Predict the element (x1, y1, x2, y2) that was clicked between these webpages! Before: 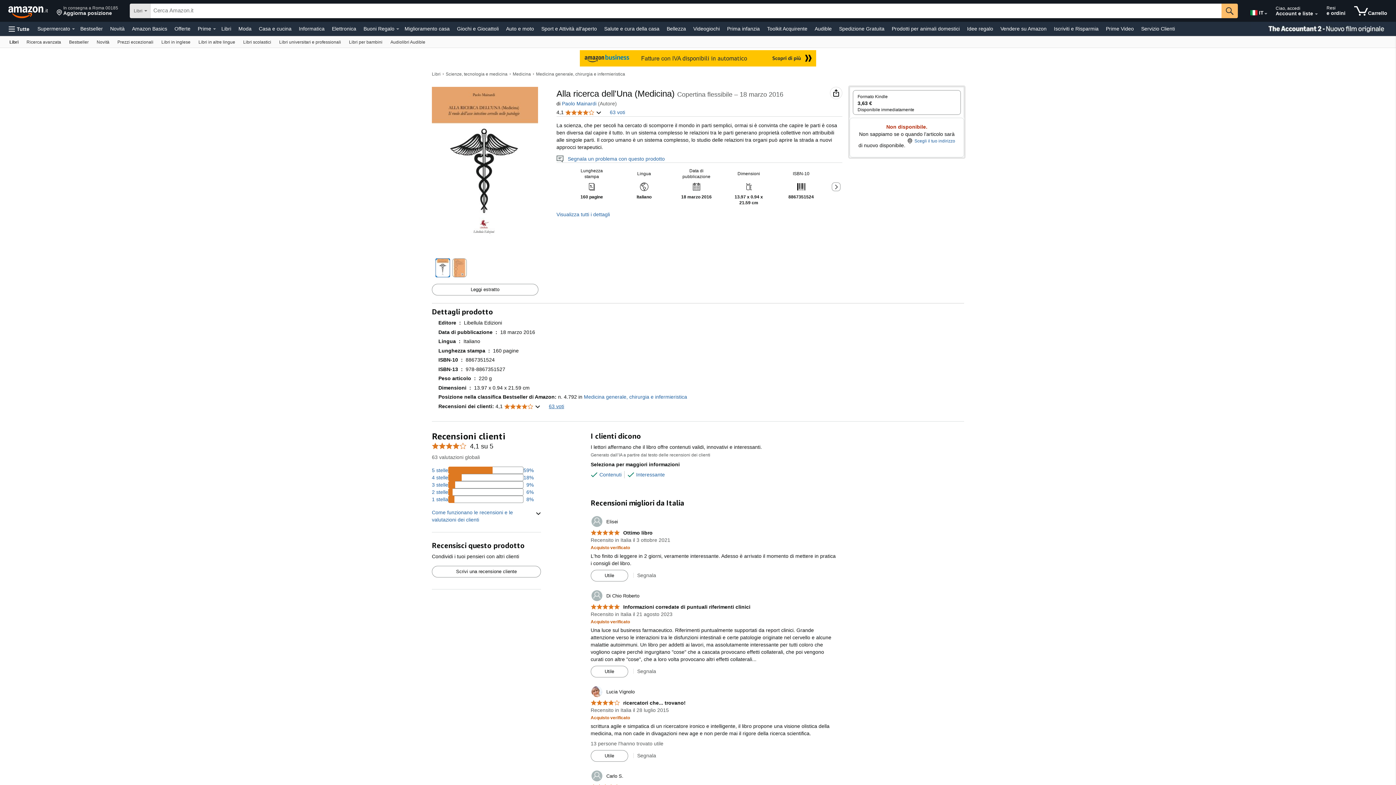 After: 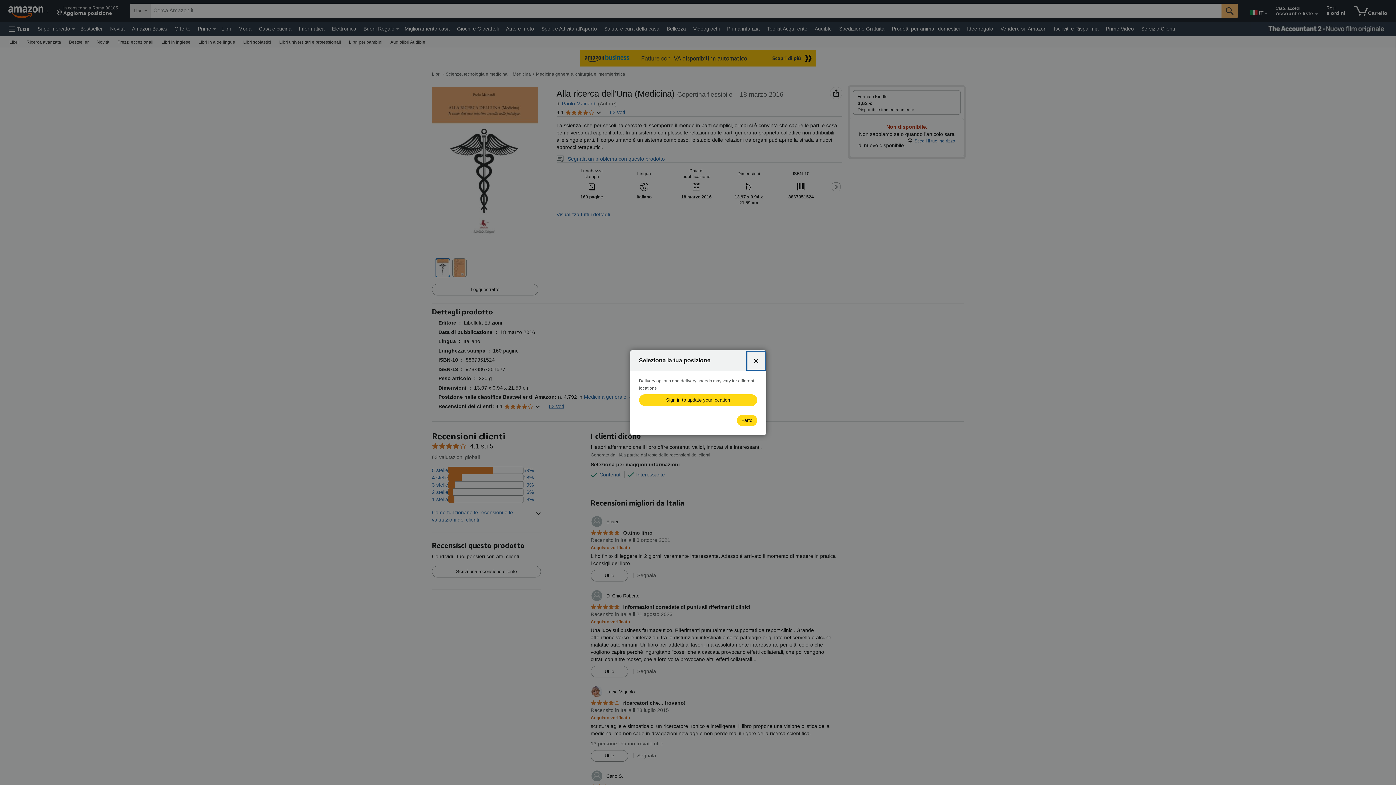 Action: label: Scegli il tuo indirizzo bbox: (907, 137, 955, 147)